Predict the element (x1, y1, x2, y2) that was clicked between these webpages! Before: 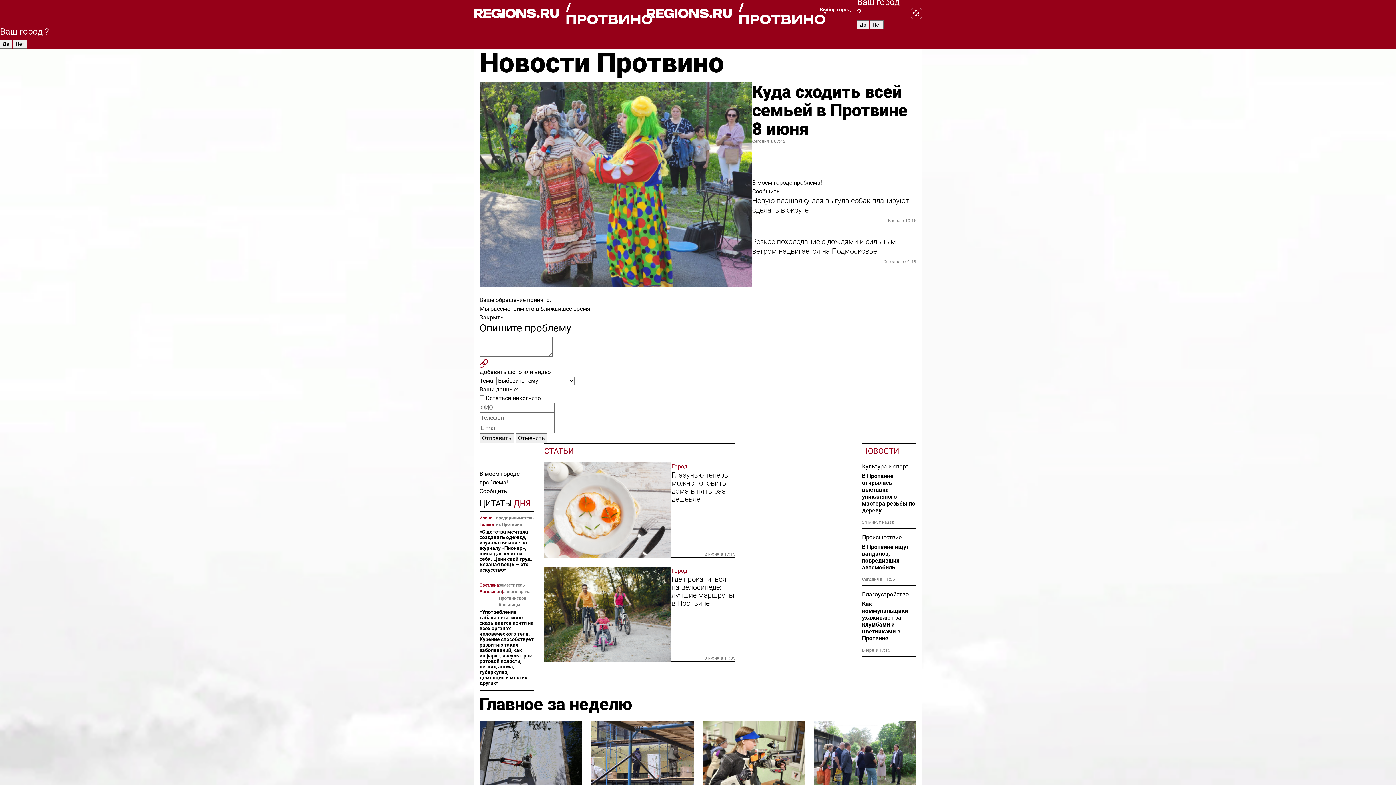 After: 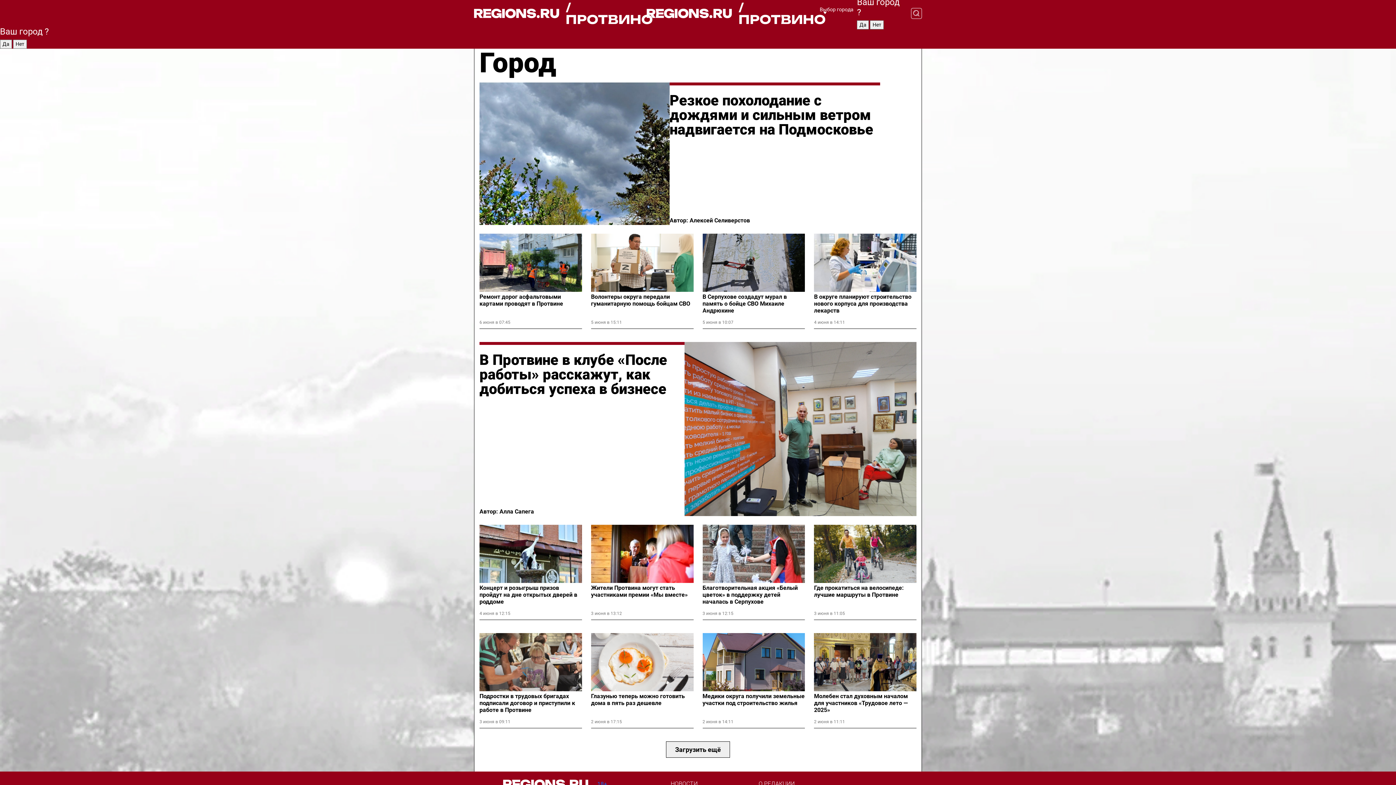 Action: bbox: (671, 566, 735, 575) label: Город